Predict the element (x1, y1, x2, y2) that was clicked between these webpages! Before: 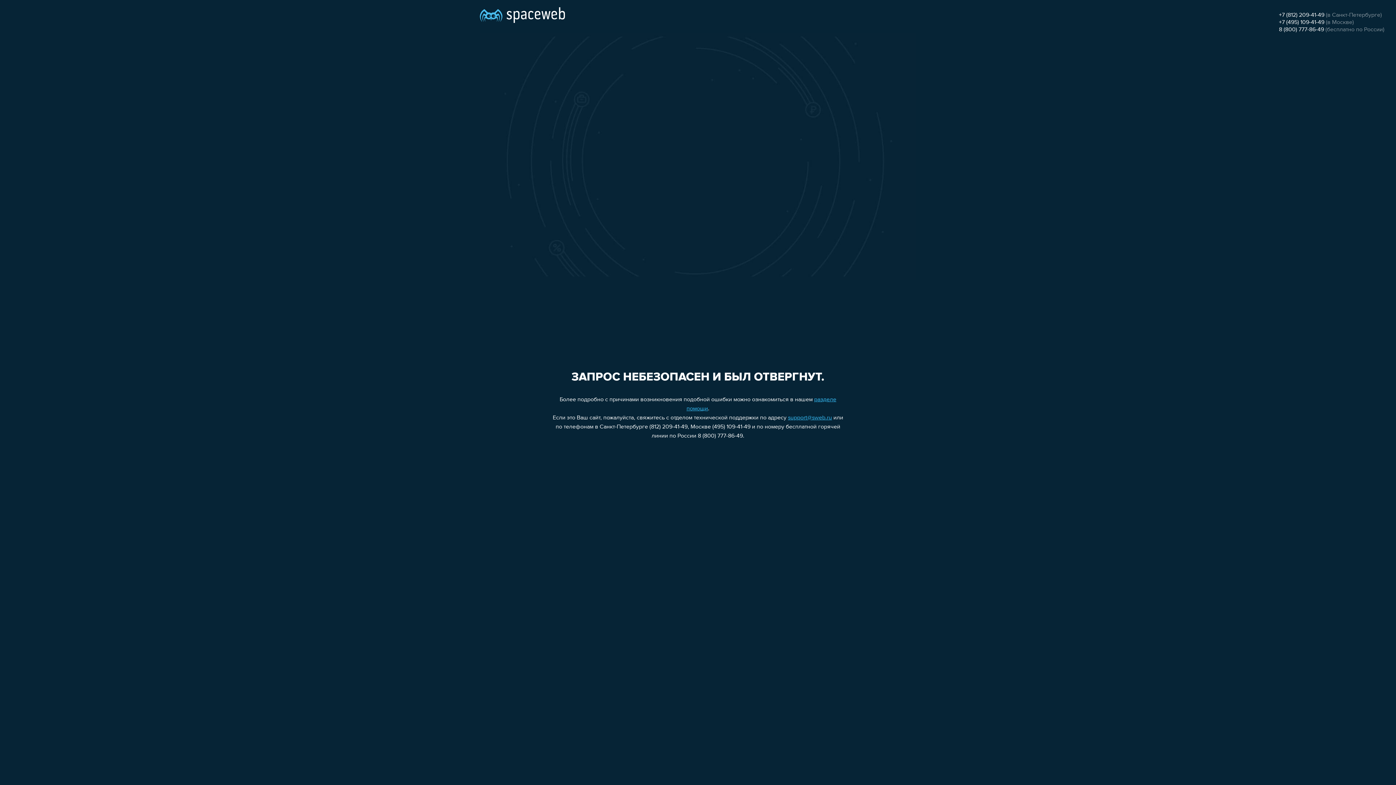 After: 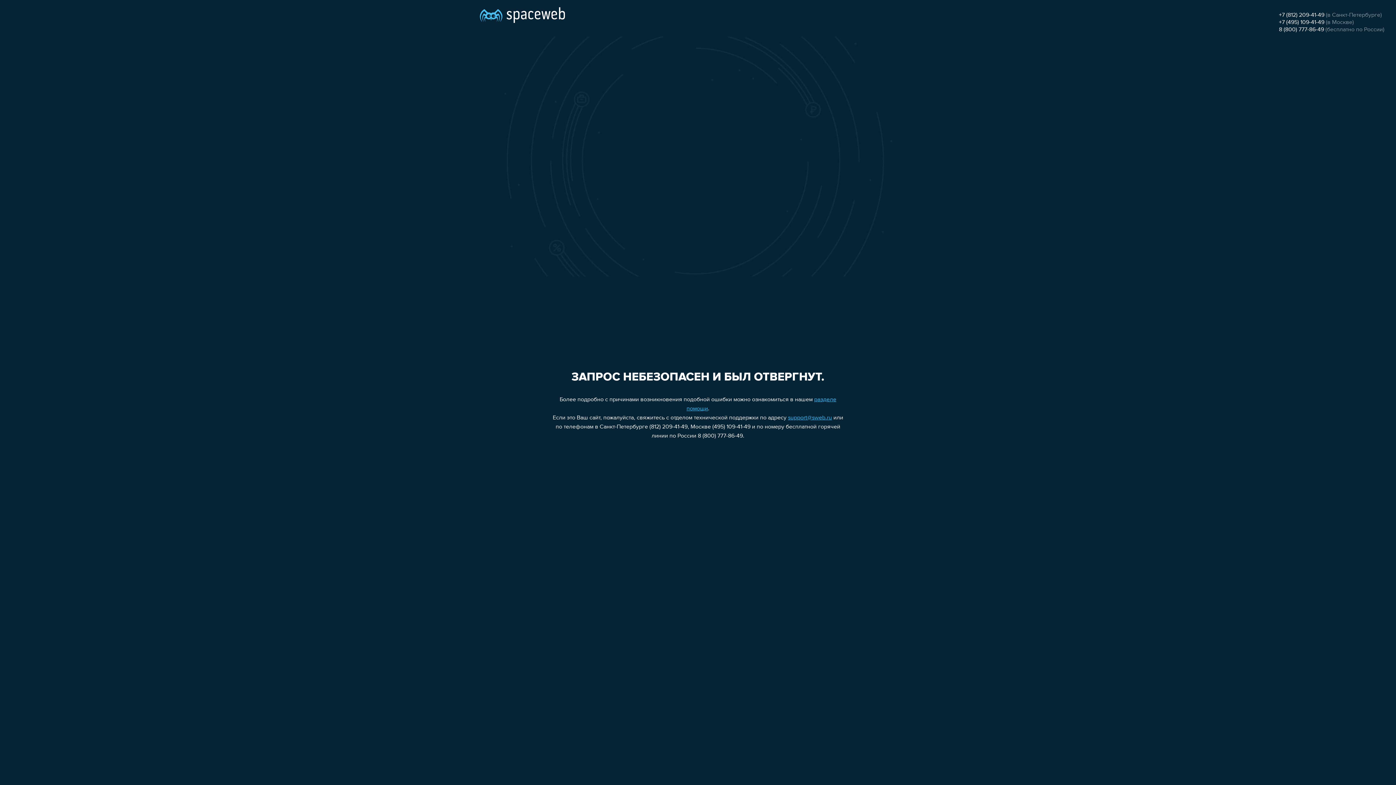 Action: label: 8 (800) 777-86-49 bbox: (1279, 26, 1324, 32)